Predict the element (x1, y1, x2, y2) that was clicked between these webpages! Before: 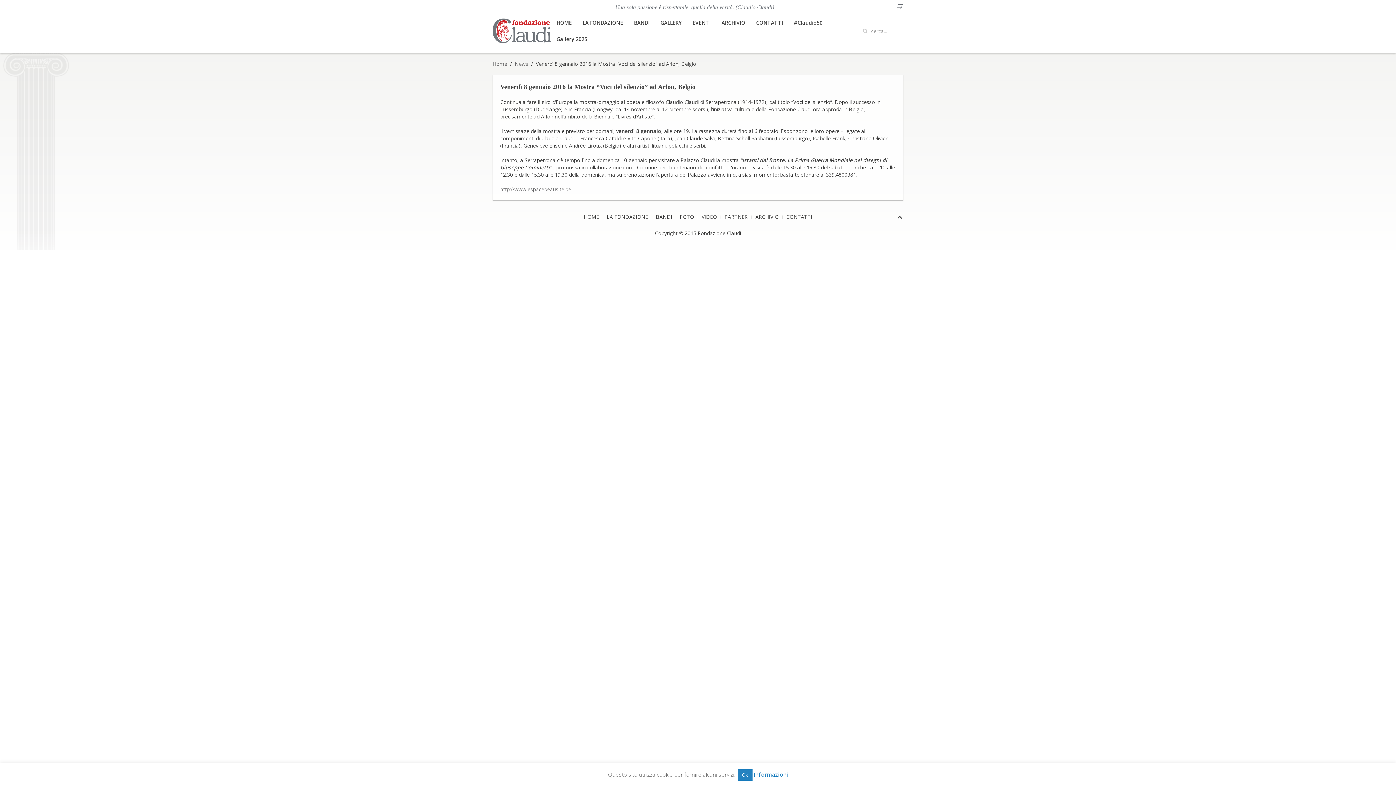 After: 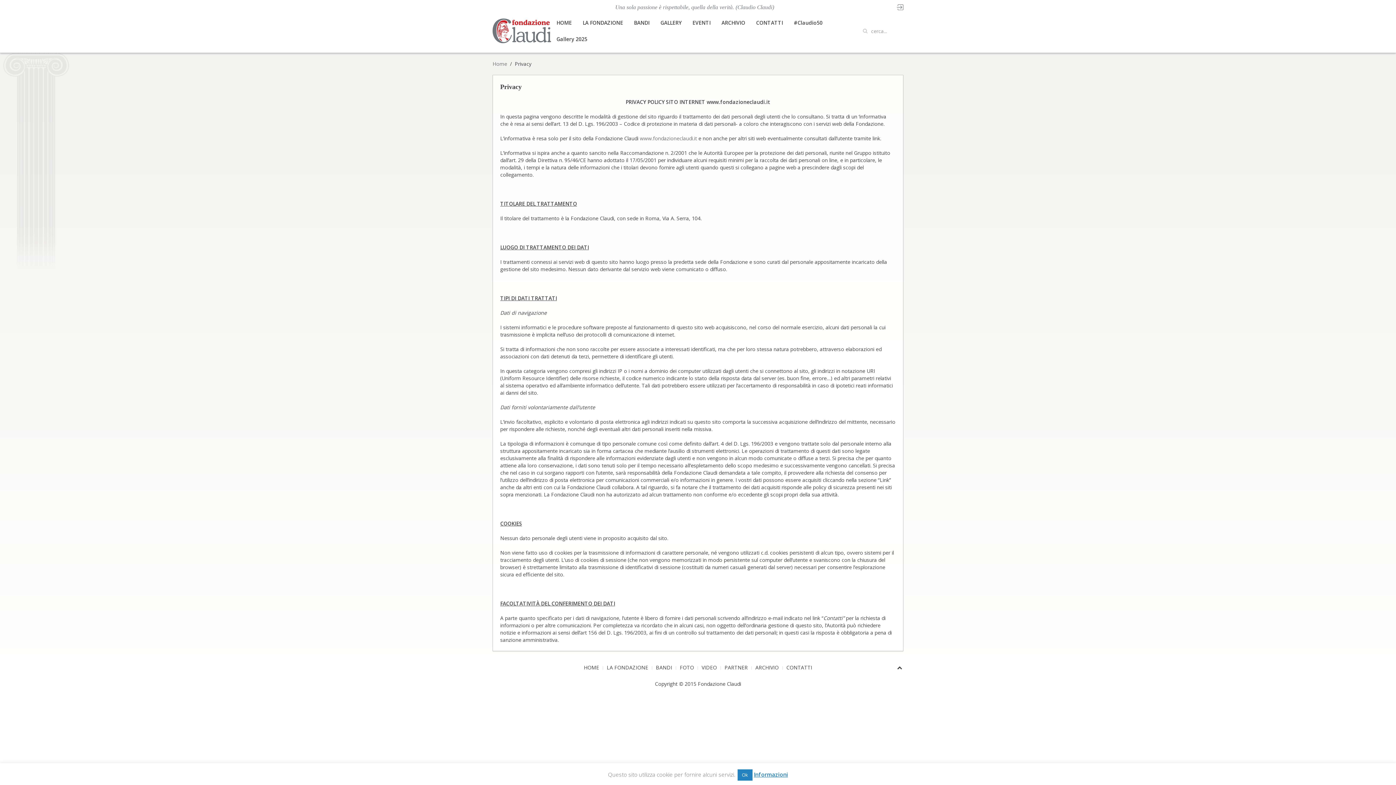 Action: bbox: (754, 771, 788, 778) label: Informazioni